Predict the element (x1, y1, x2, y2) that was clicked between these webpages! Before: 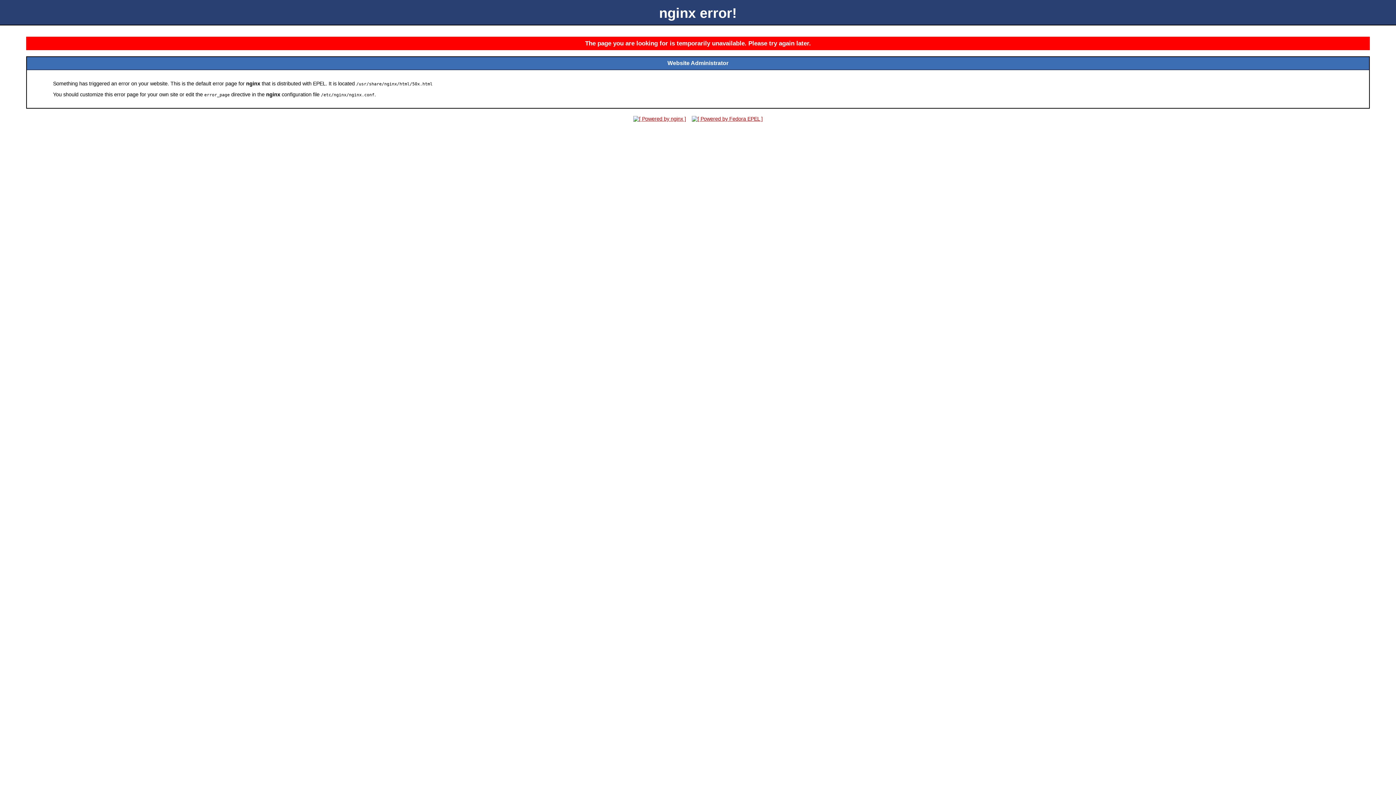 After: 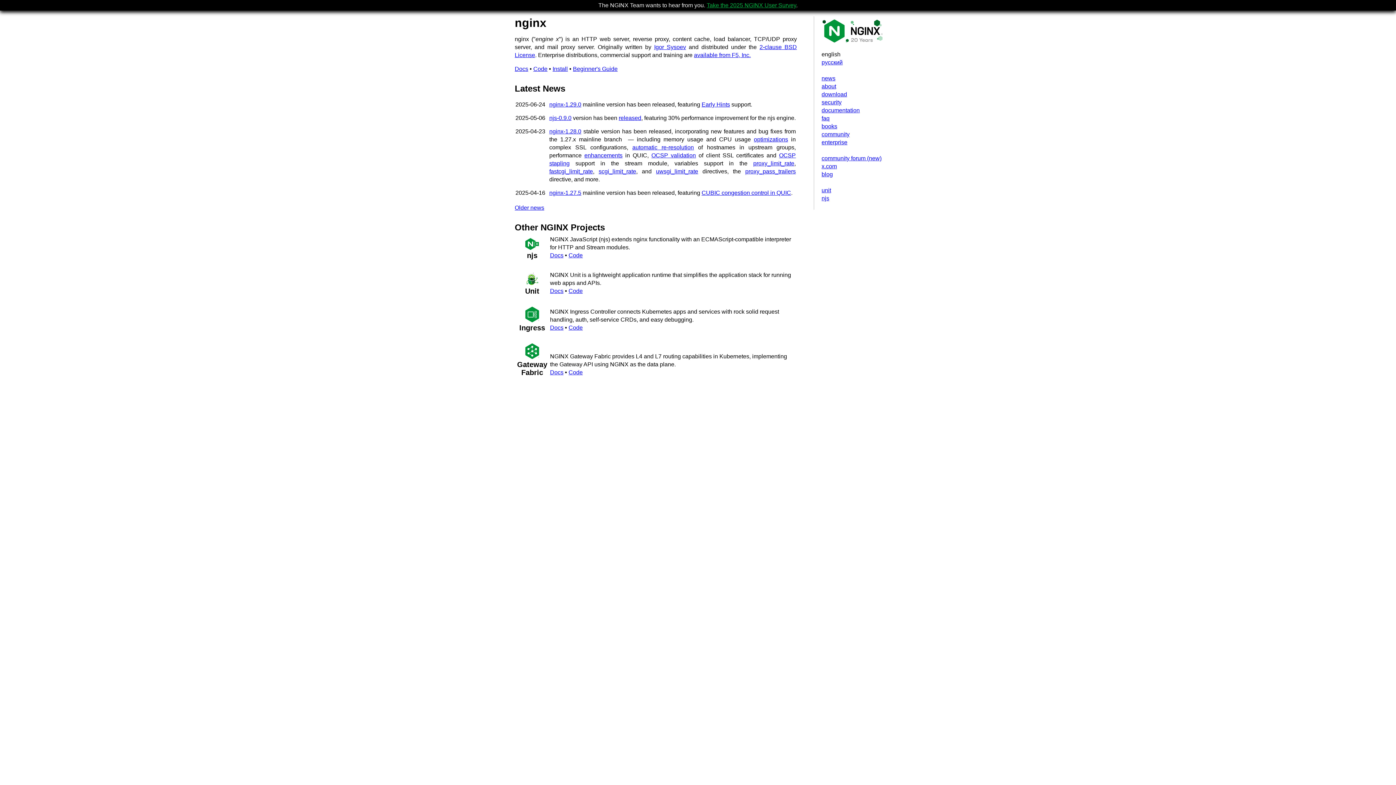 Action: bbox: (631, 116, 688, 121)